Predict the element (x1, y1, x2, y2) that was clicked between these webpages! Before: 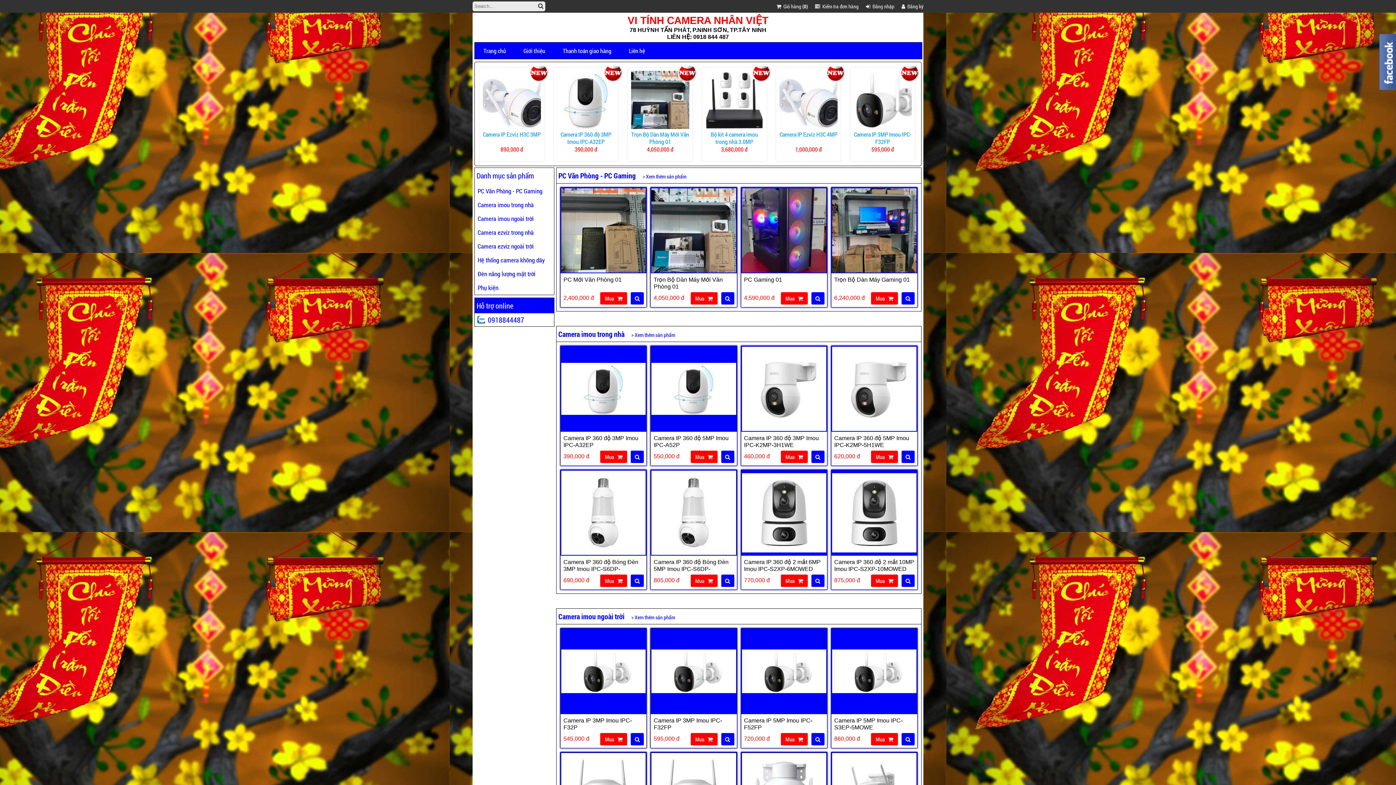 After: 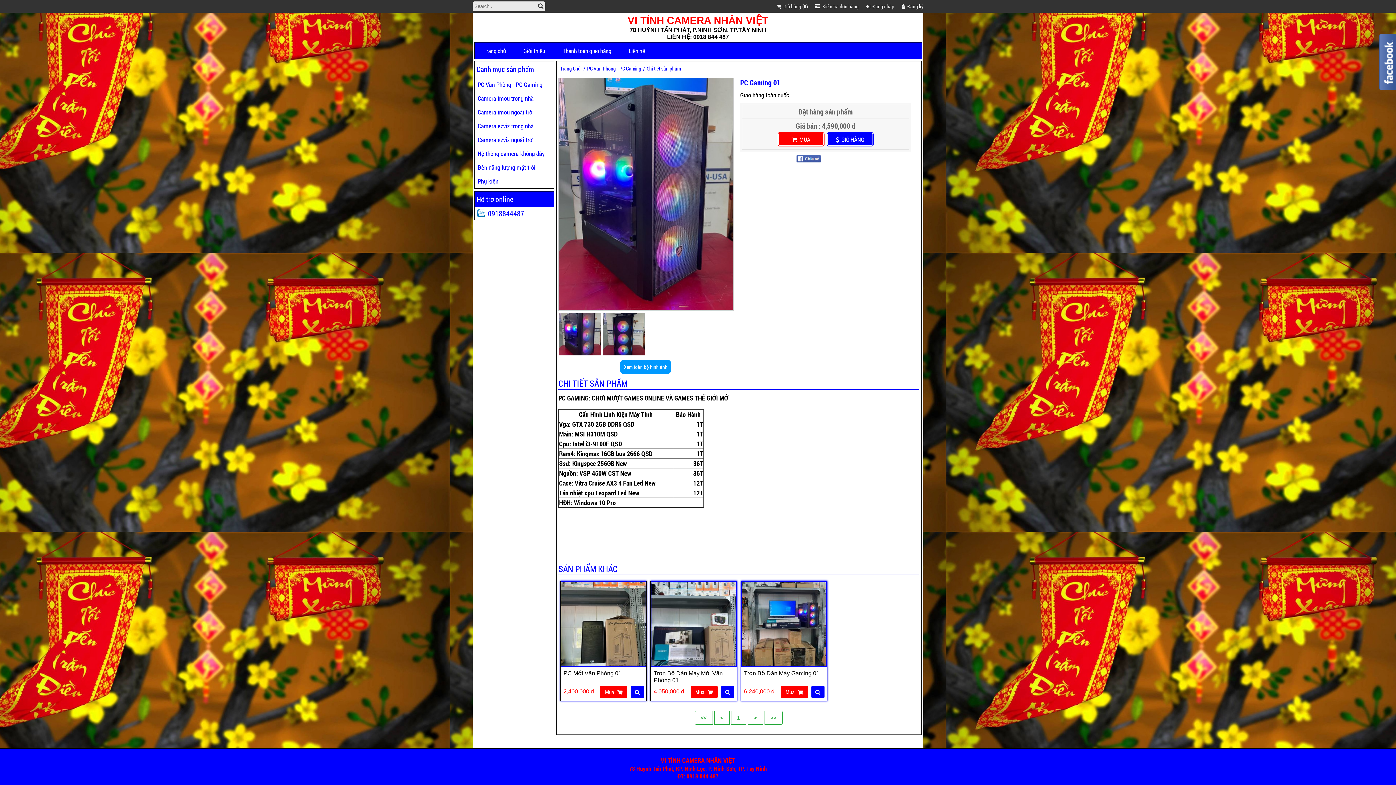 Action: label: Giao hàng toàn quốc
PC Gaming 01
4,590,000 đ bbox: (740, 187, 827, 307)